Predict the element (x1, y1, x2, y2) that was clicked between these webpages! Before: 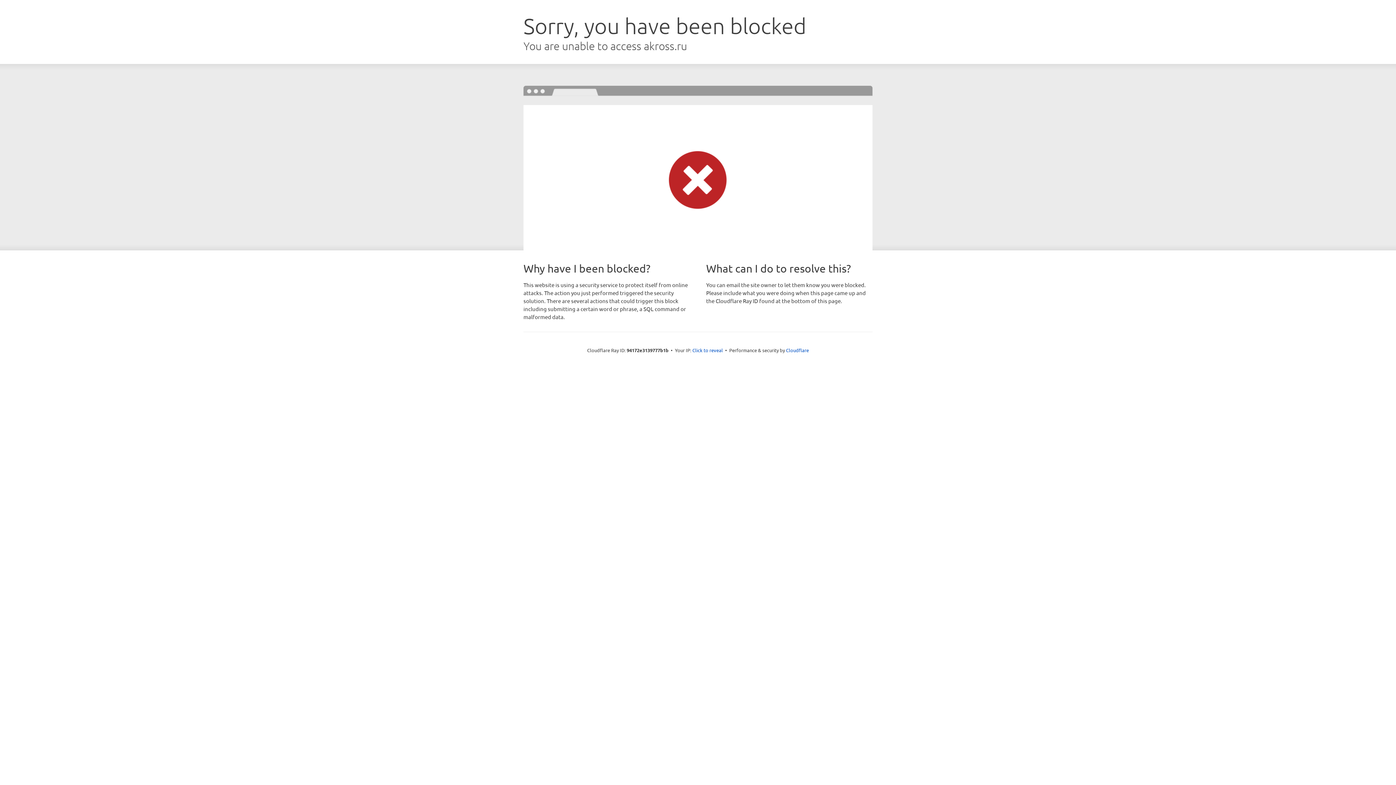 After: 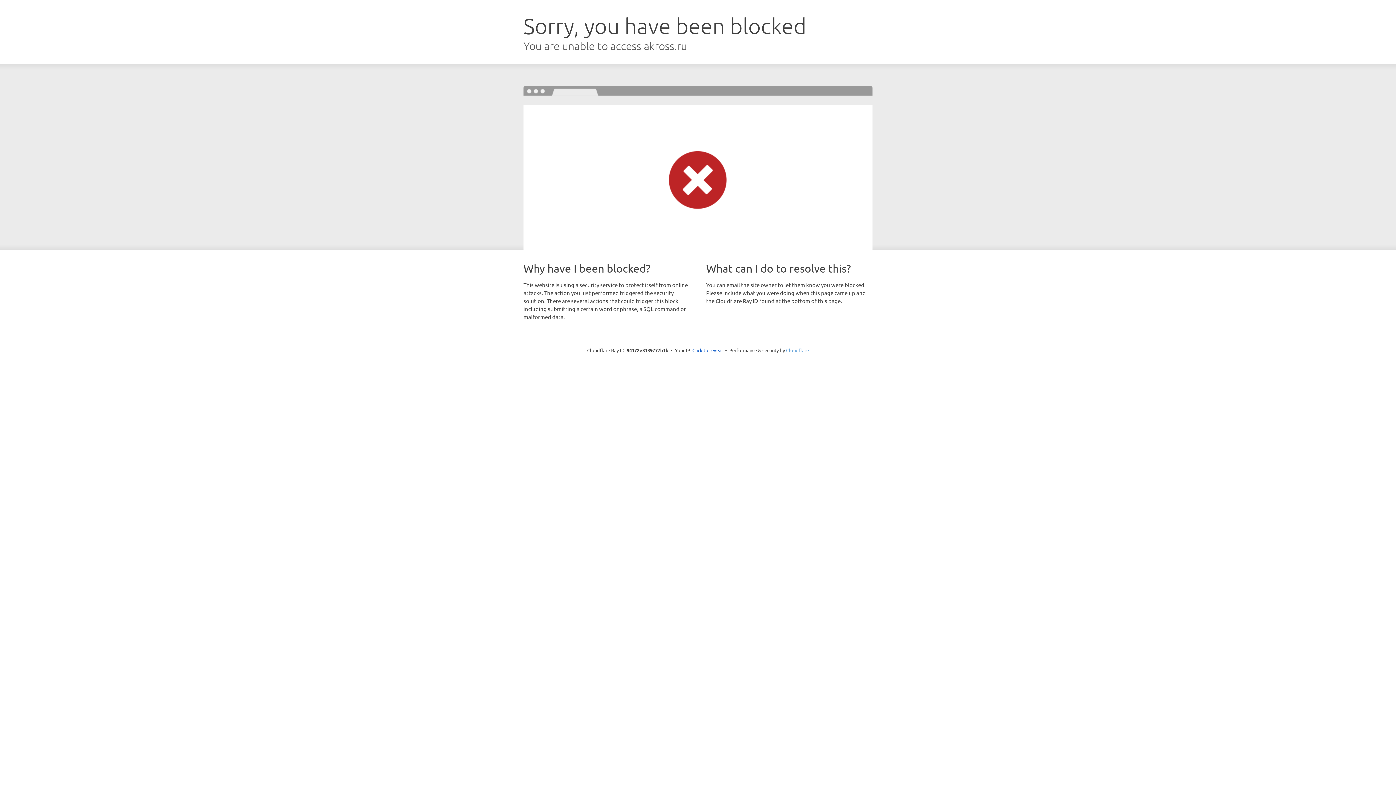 Action: bbox: (786, 347, 809, 353) label: Cloudflare